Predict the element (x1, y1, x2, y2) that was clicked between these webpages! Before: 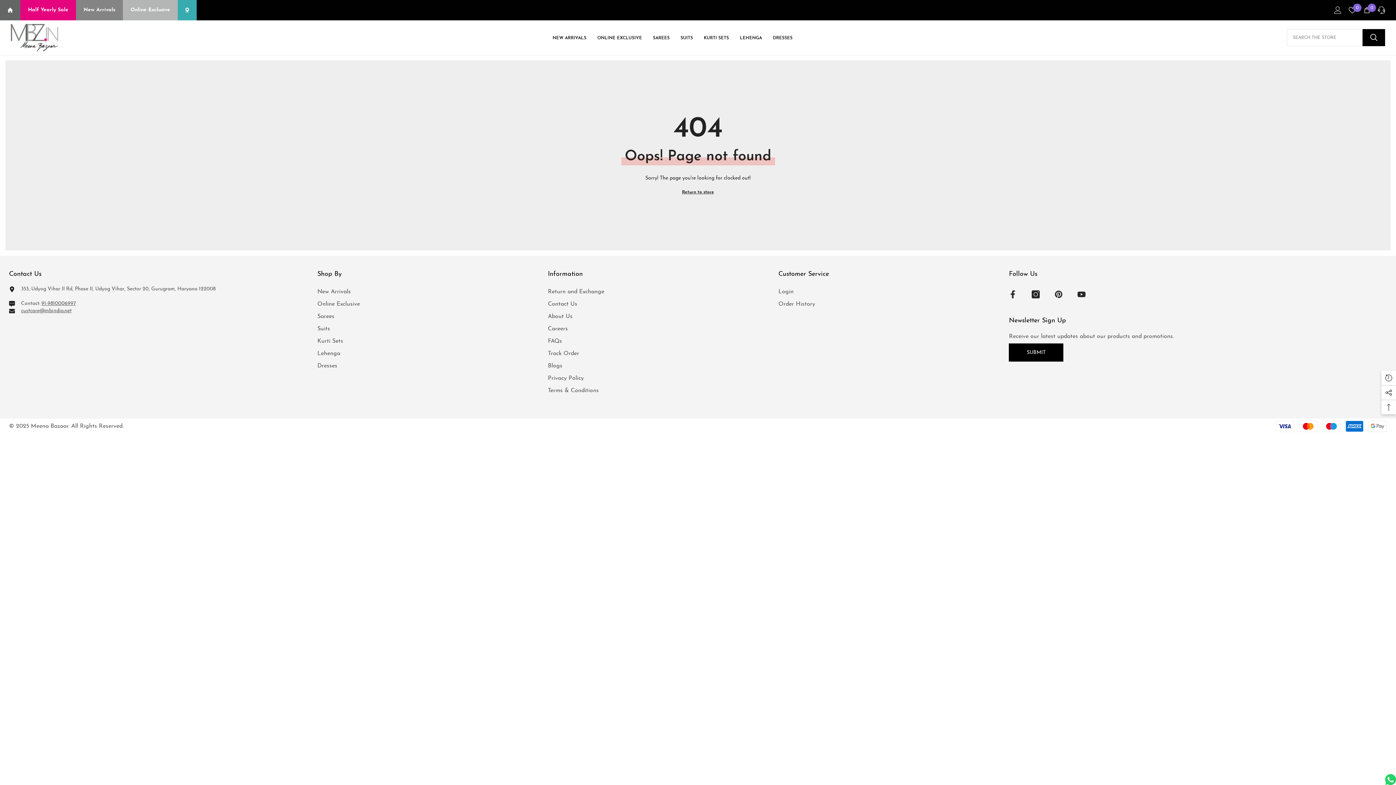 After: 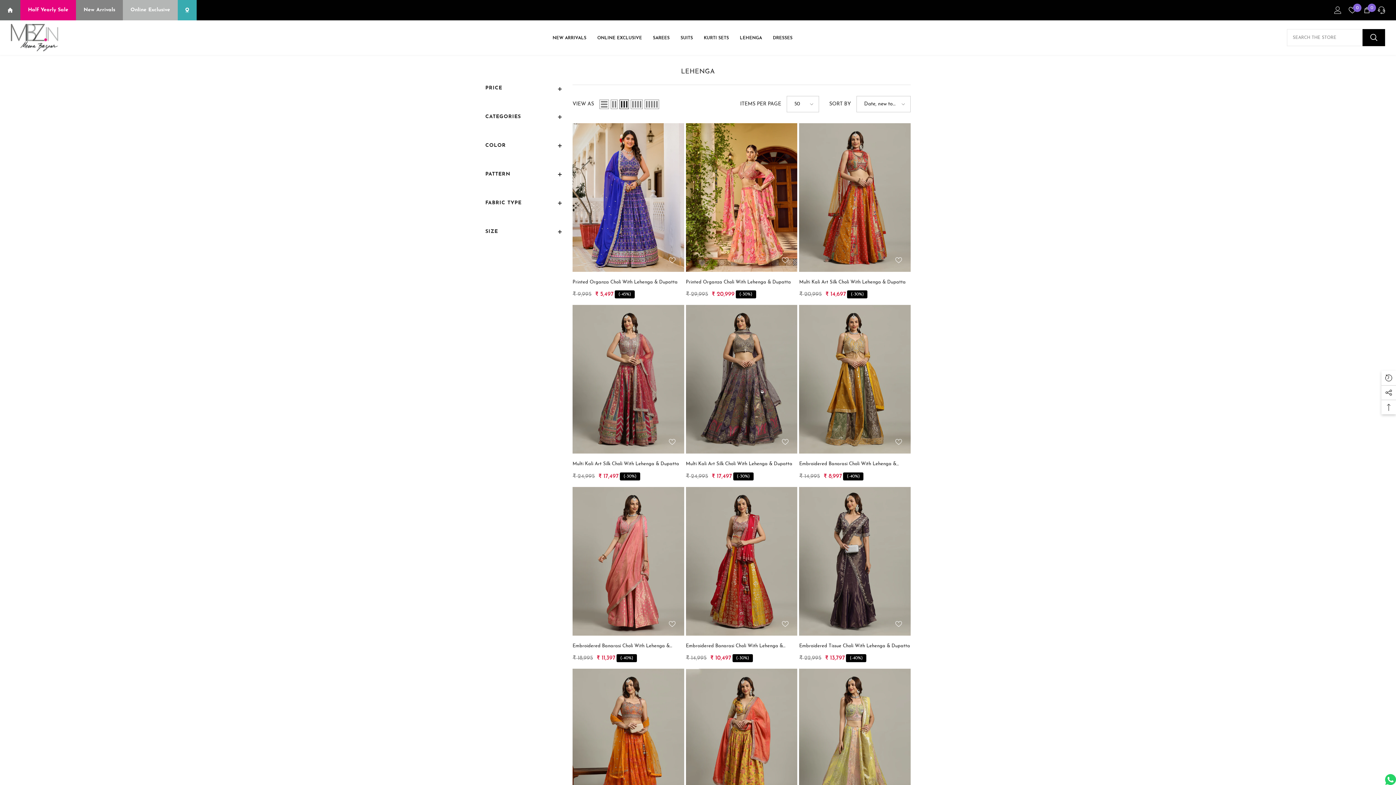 Action: label: LEHENGA bbox: (734, 33, 767, 48)